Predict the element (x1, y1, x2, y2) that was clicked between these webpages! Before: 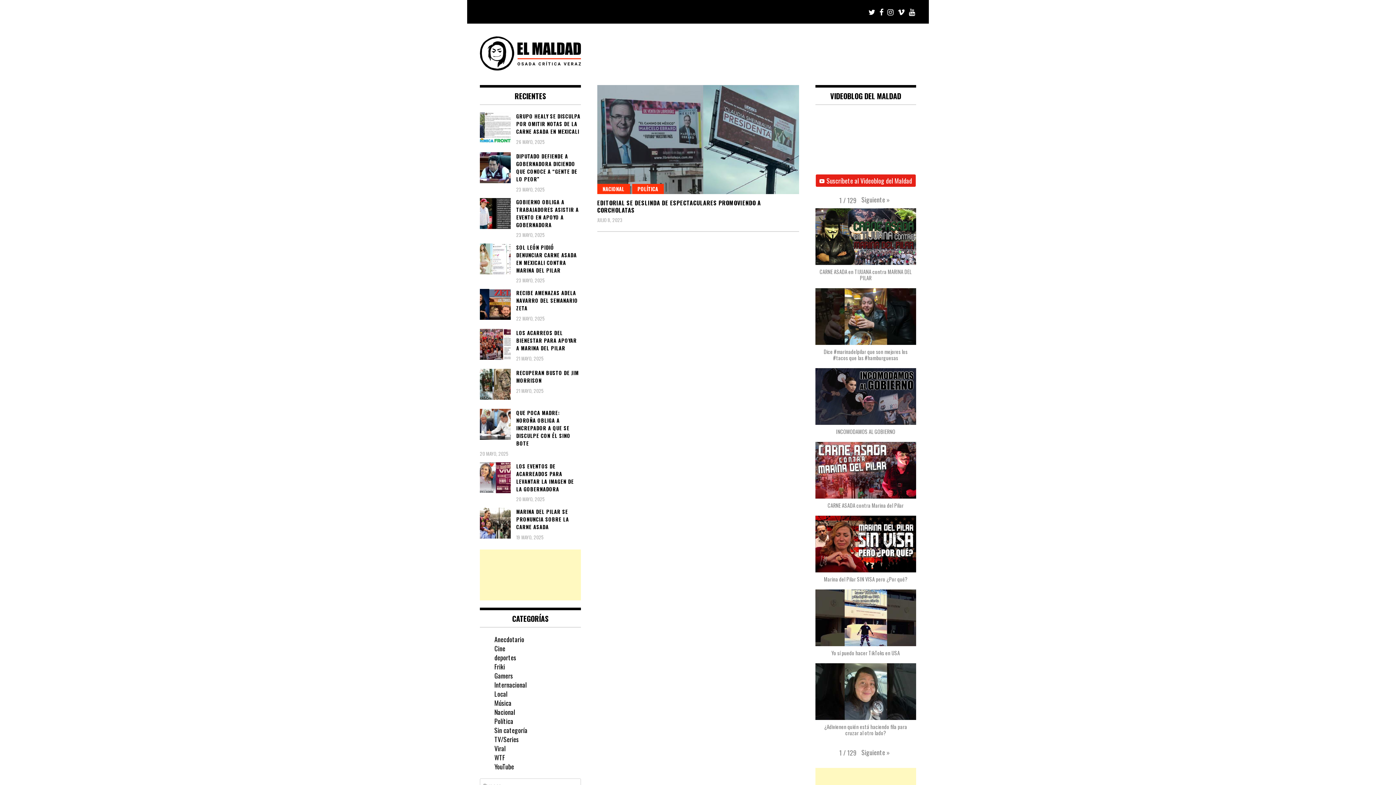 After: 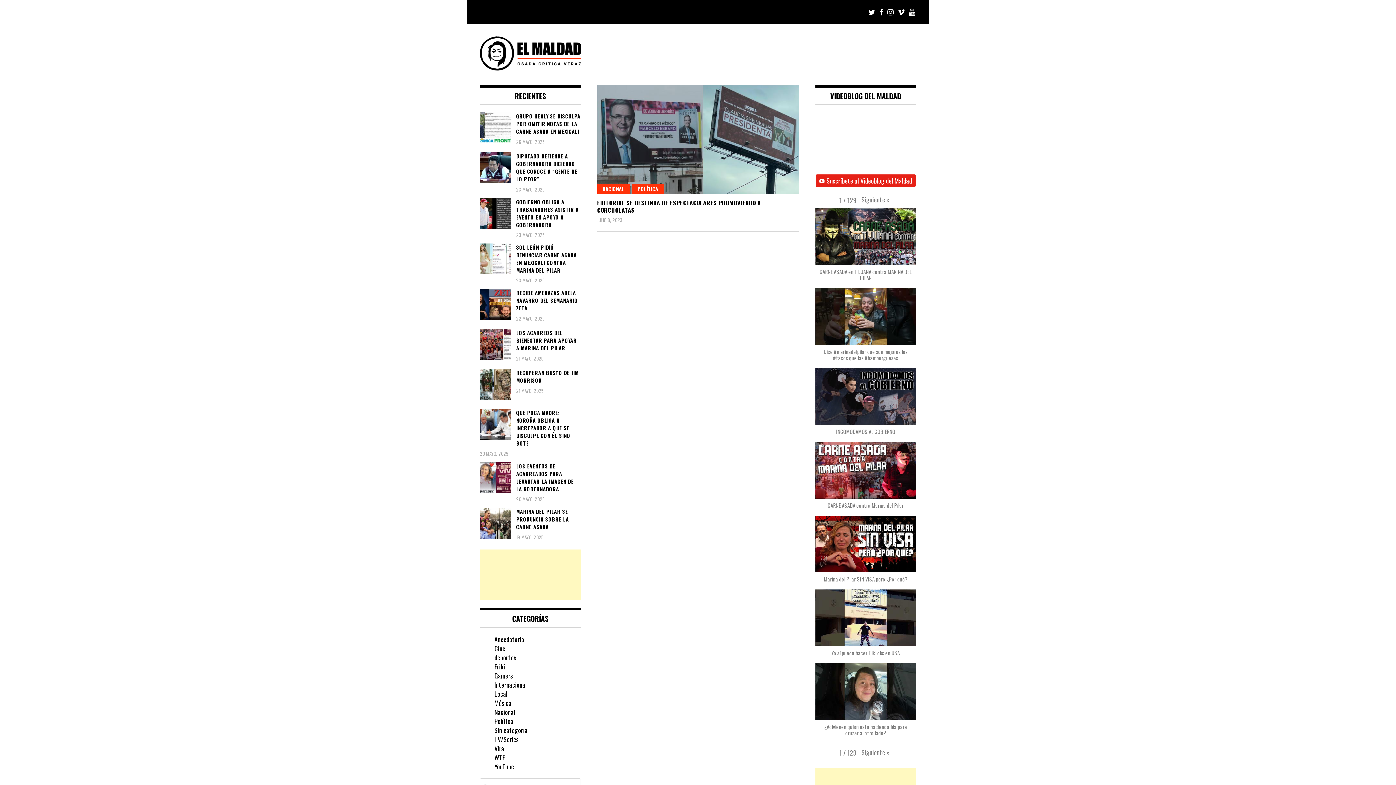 Action: label: Suscríbete al Videoblog del Maldad bbox: (815, 174, 915, 187)